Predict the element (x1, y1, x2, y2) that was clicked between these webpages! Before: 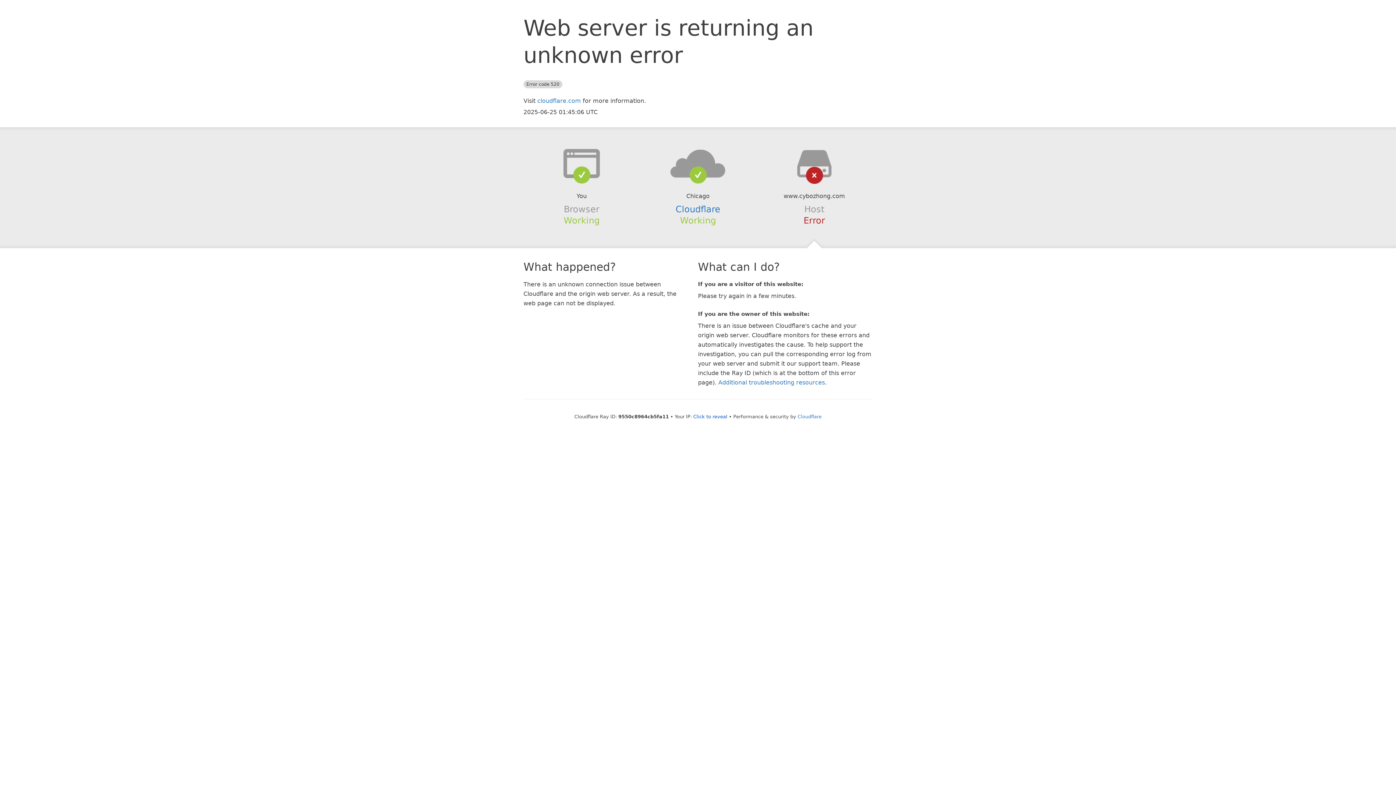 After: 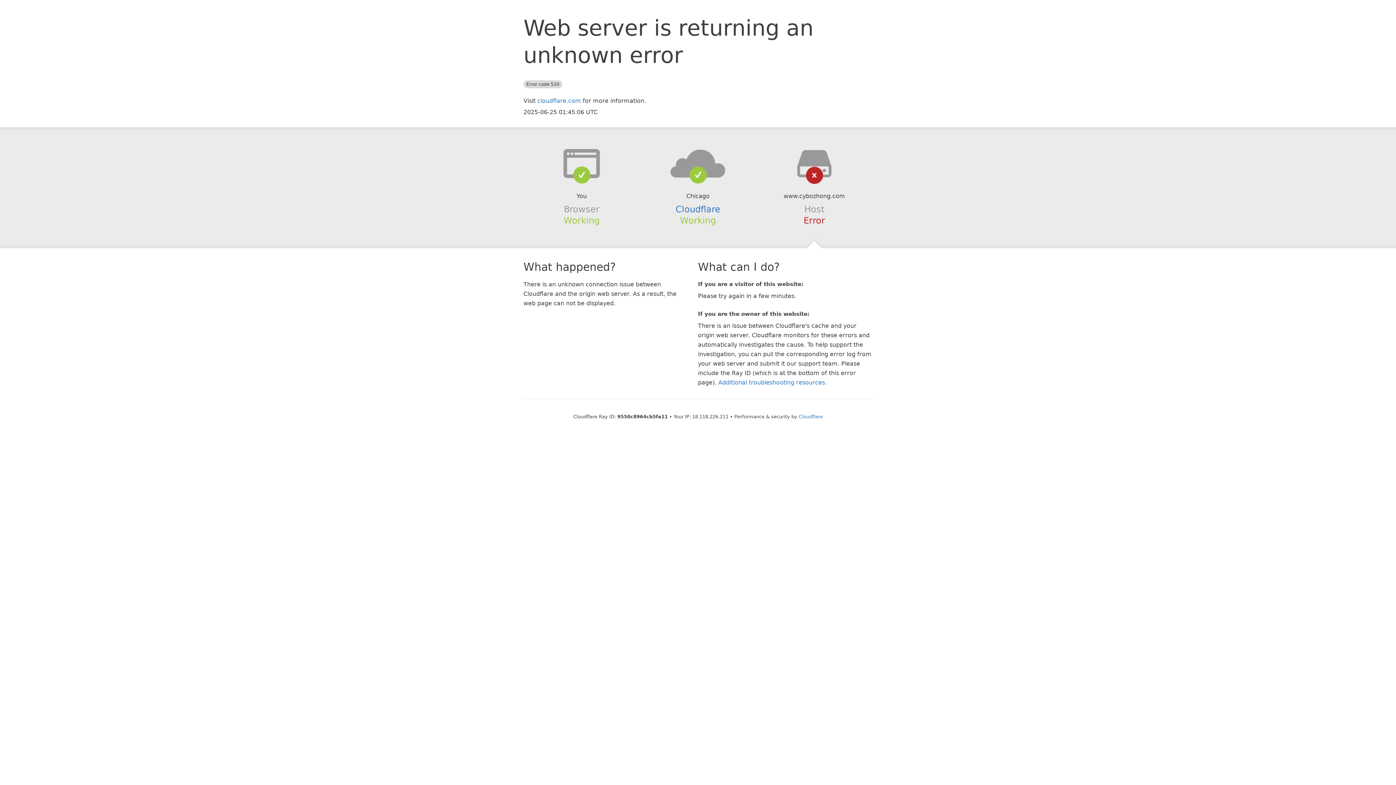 Action: bbox: (693, 414, 727, 419) label: Click to reveal